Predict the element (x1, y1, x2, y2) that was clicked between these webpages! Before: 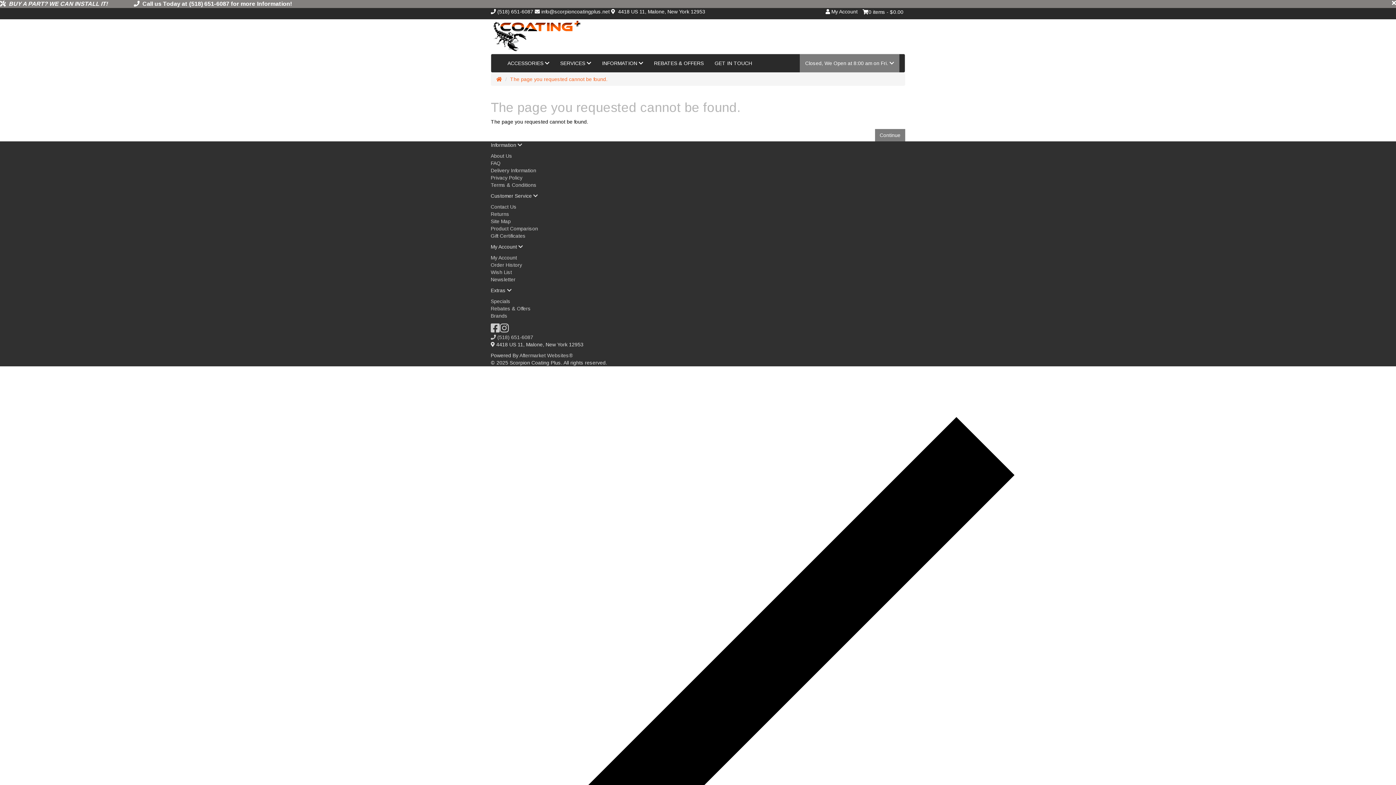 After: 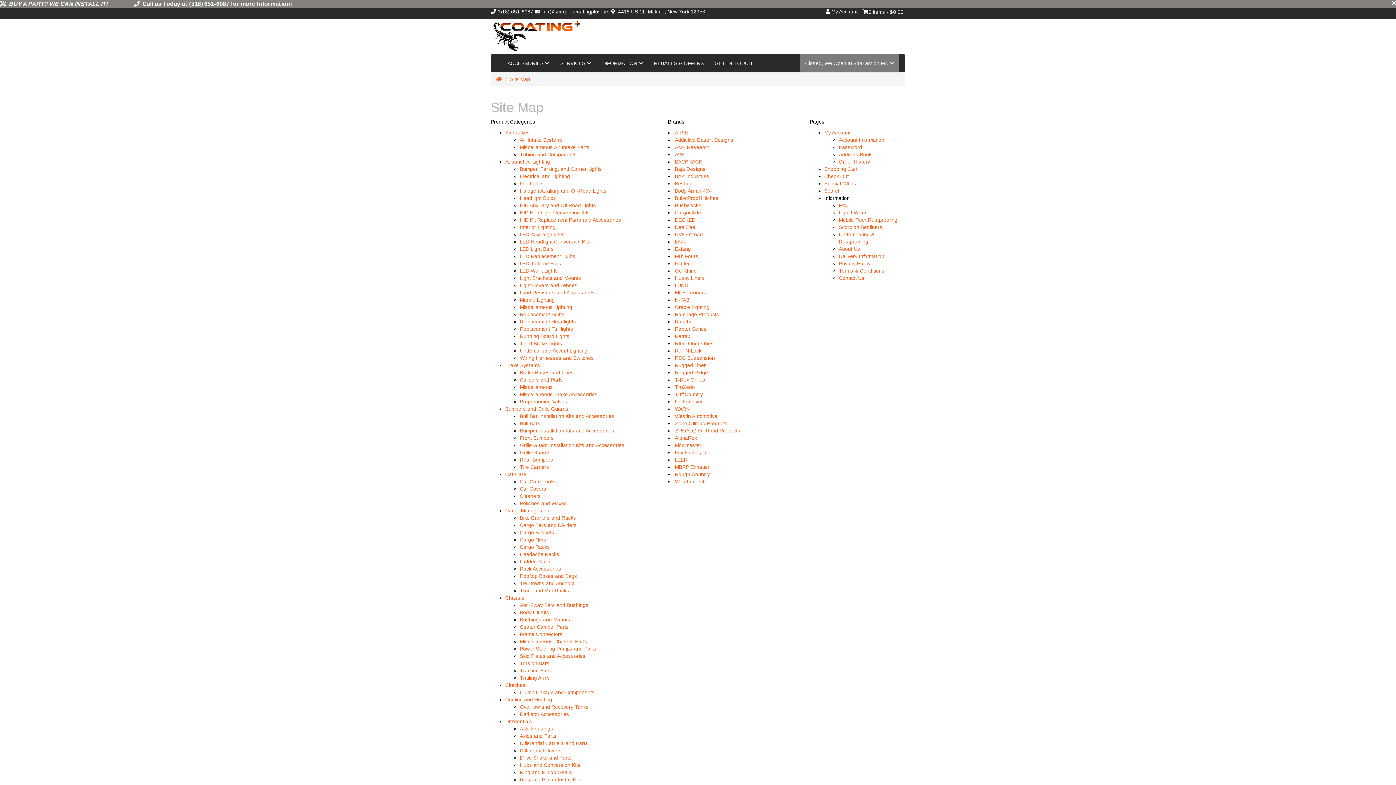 Action: label: Site Map bbox: (490, 218, 510, 224)